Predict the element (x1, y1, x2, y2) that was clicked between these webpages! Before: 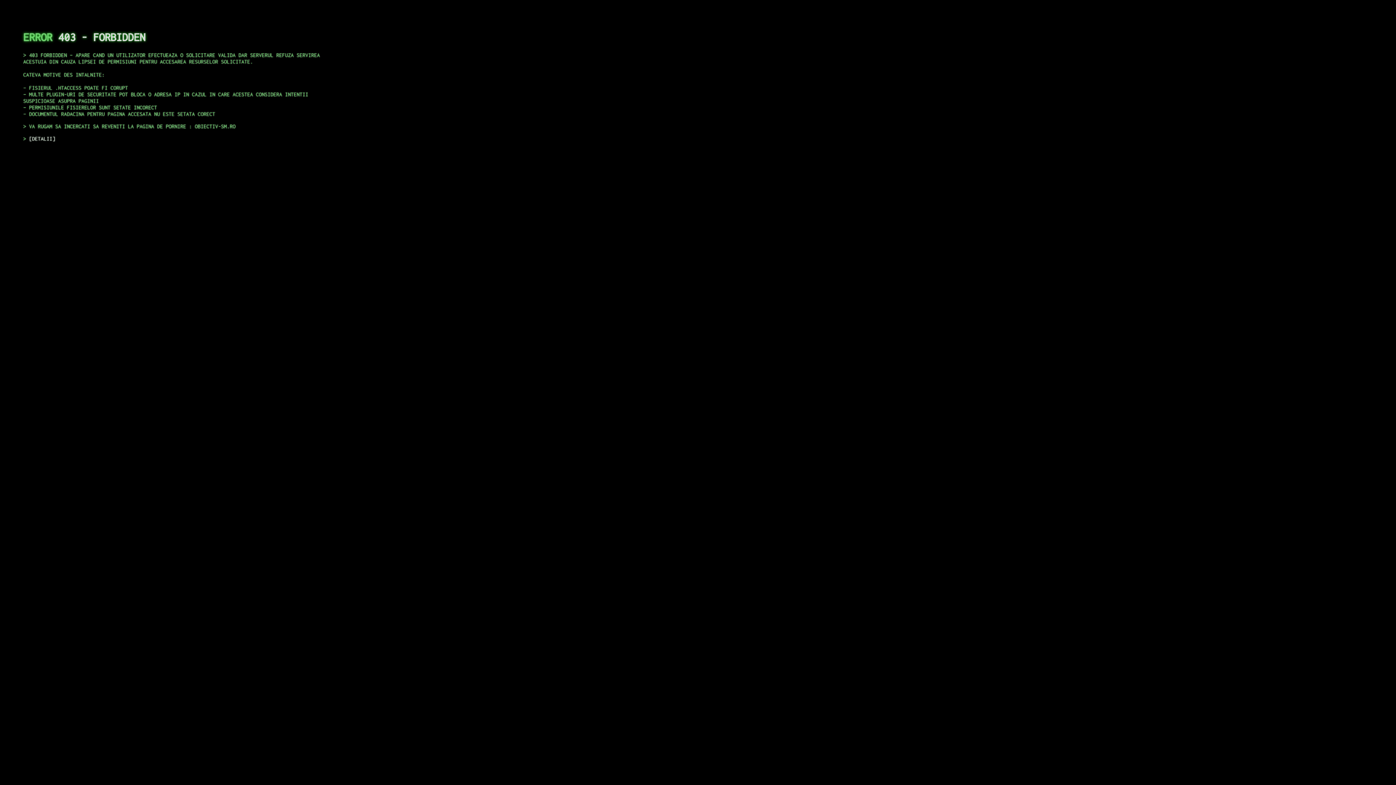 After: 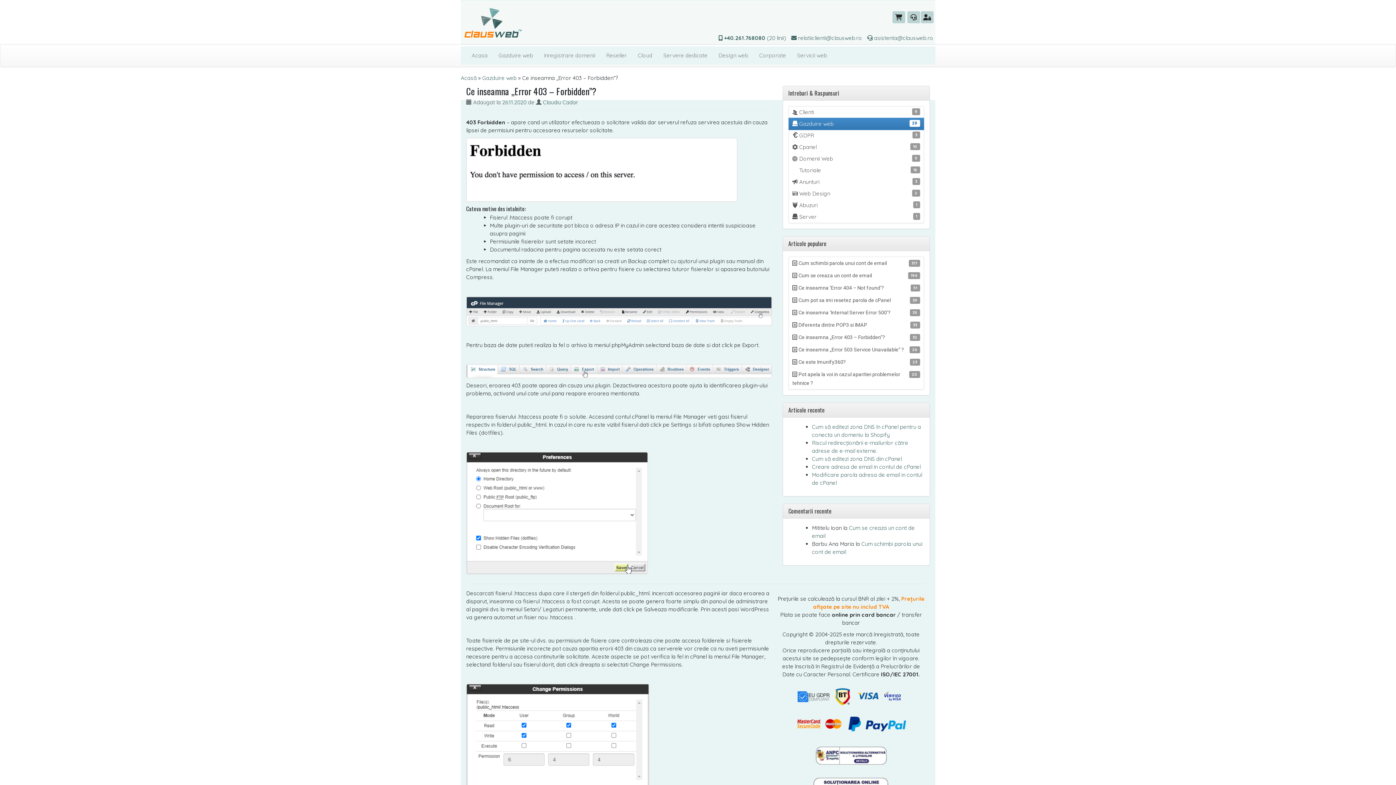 Action: label: DETALII bbox: (29, 135, 55, 141)